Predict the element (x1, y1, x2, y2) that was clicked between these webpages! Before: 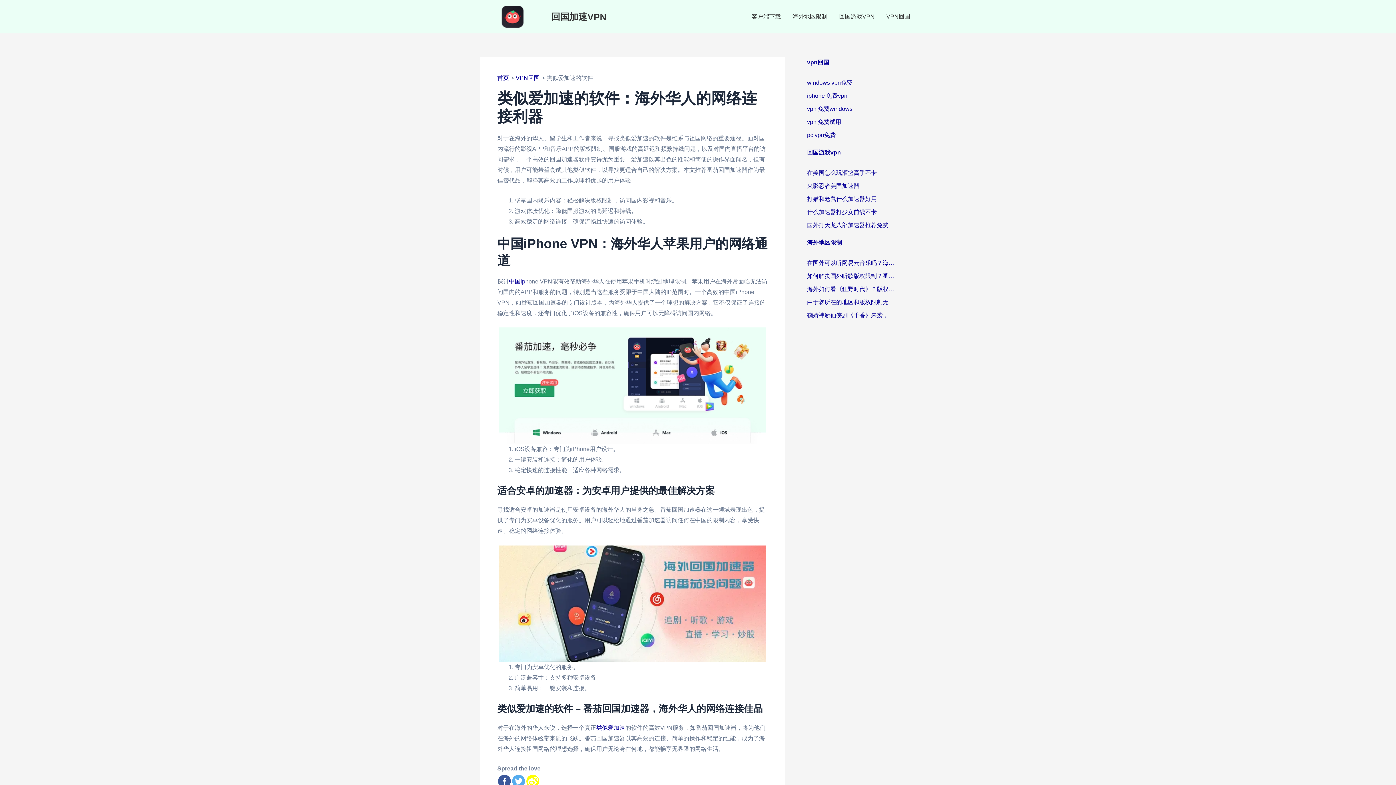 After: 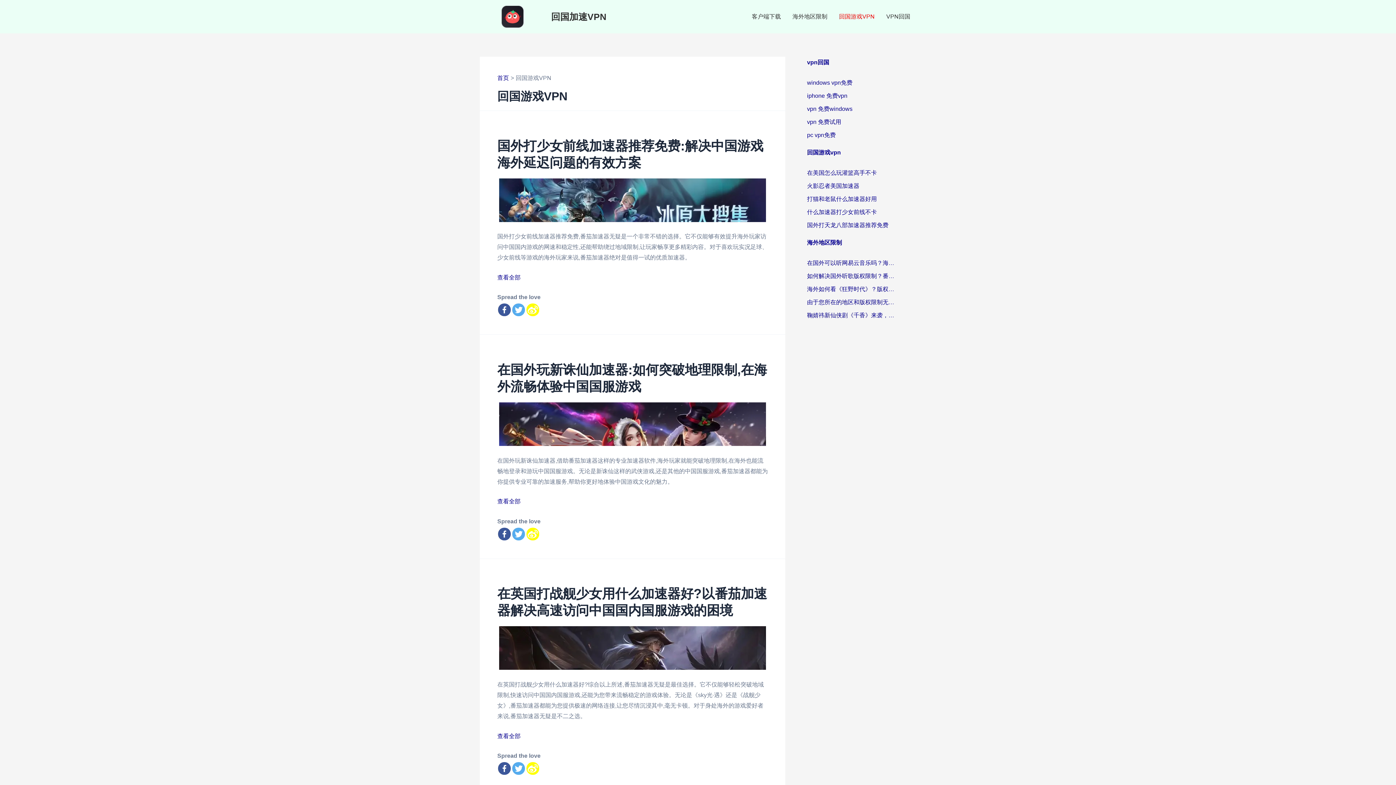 Action: bbox: (807, 149, 841, 155) label: 回国游戏vpn